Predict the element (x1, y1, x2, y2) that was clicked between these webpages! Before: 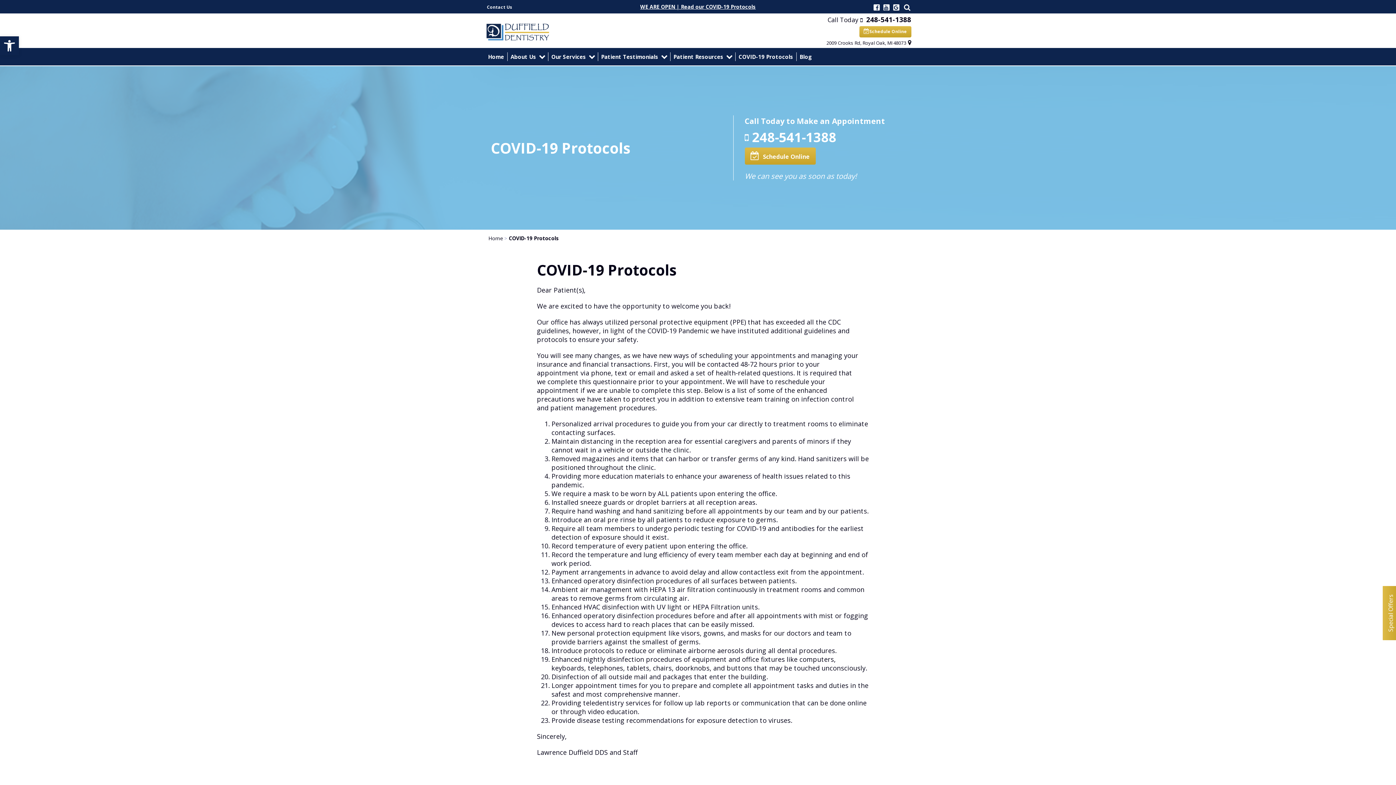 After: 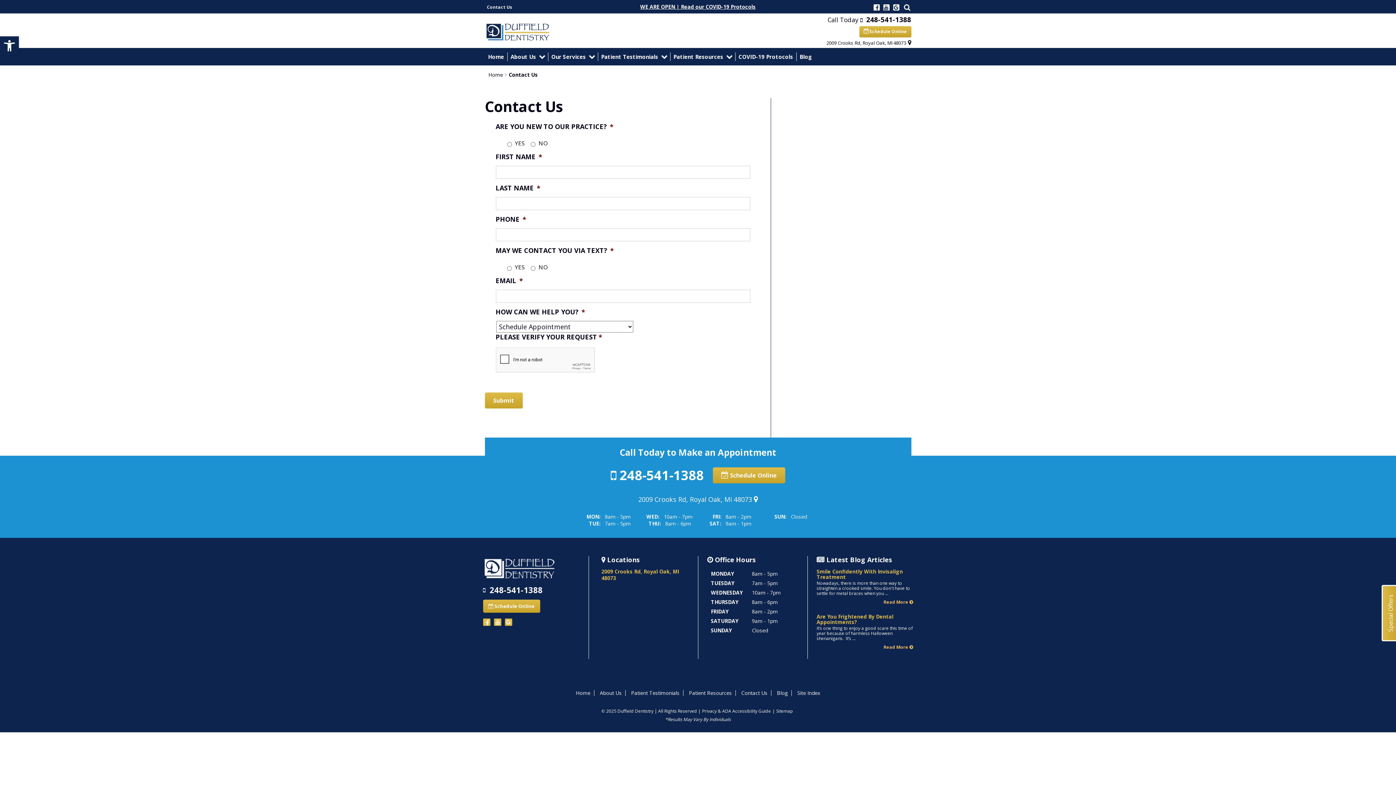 Action: bbox: (487, 2, 512, 11) label: Contact Us